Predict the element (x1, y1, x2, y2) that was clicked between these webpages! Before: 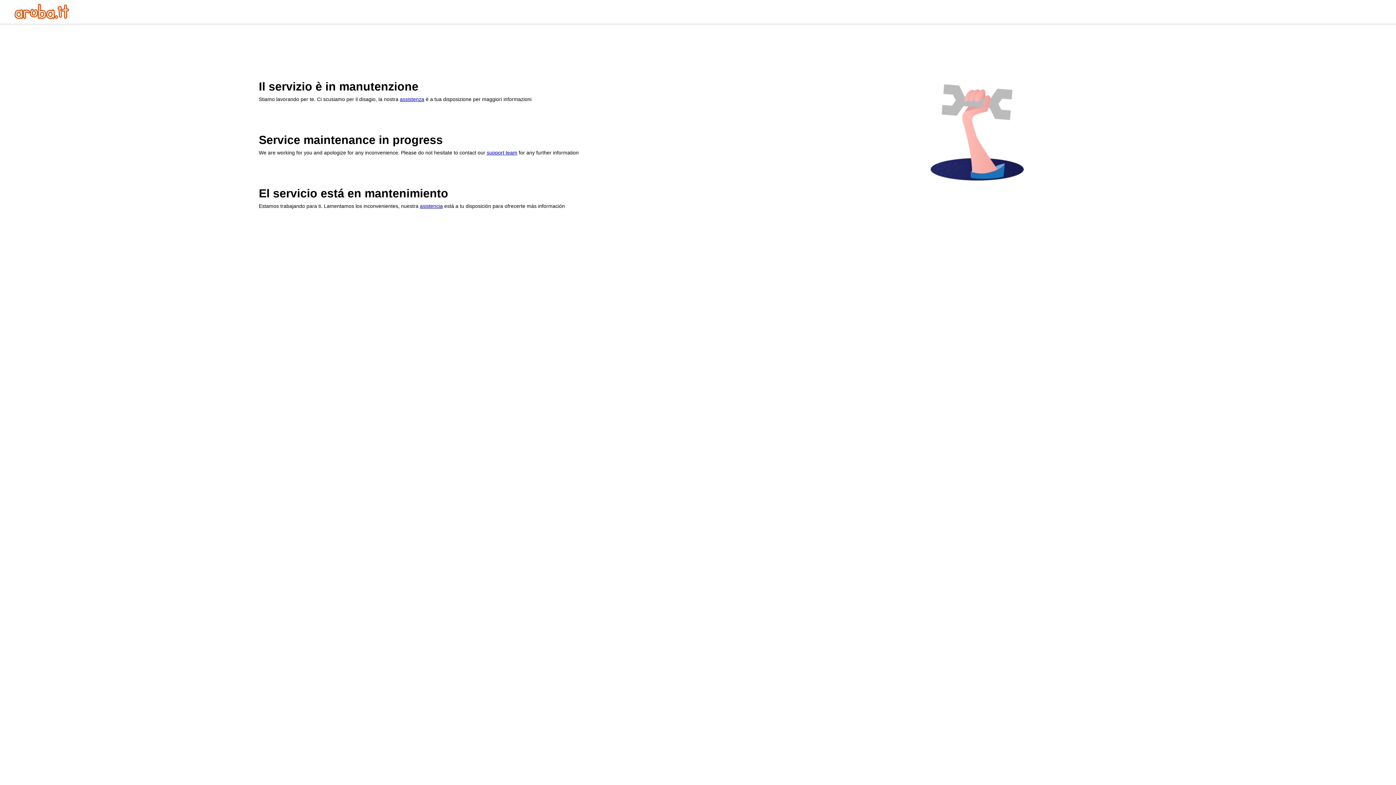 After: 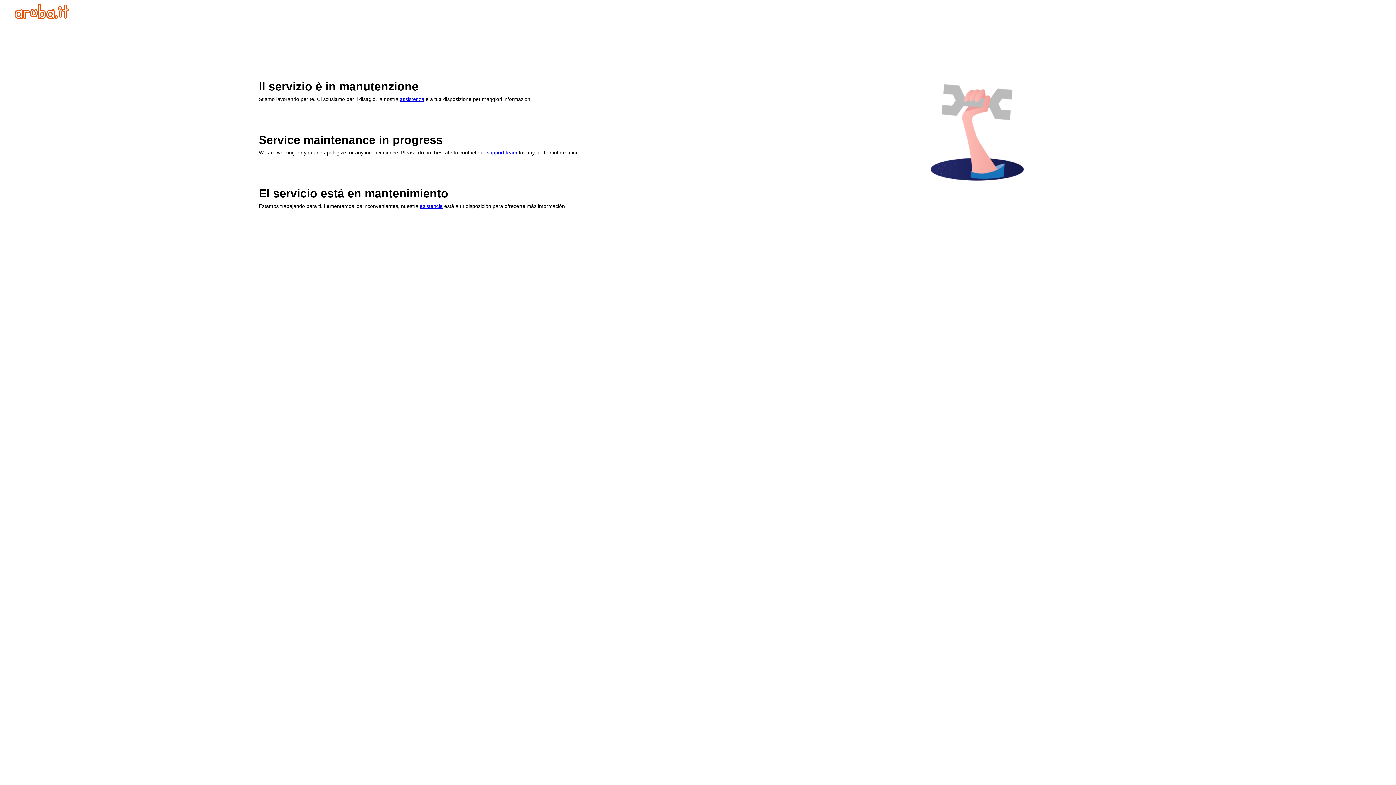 Action: bbox: (14, 13, 69, 20)